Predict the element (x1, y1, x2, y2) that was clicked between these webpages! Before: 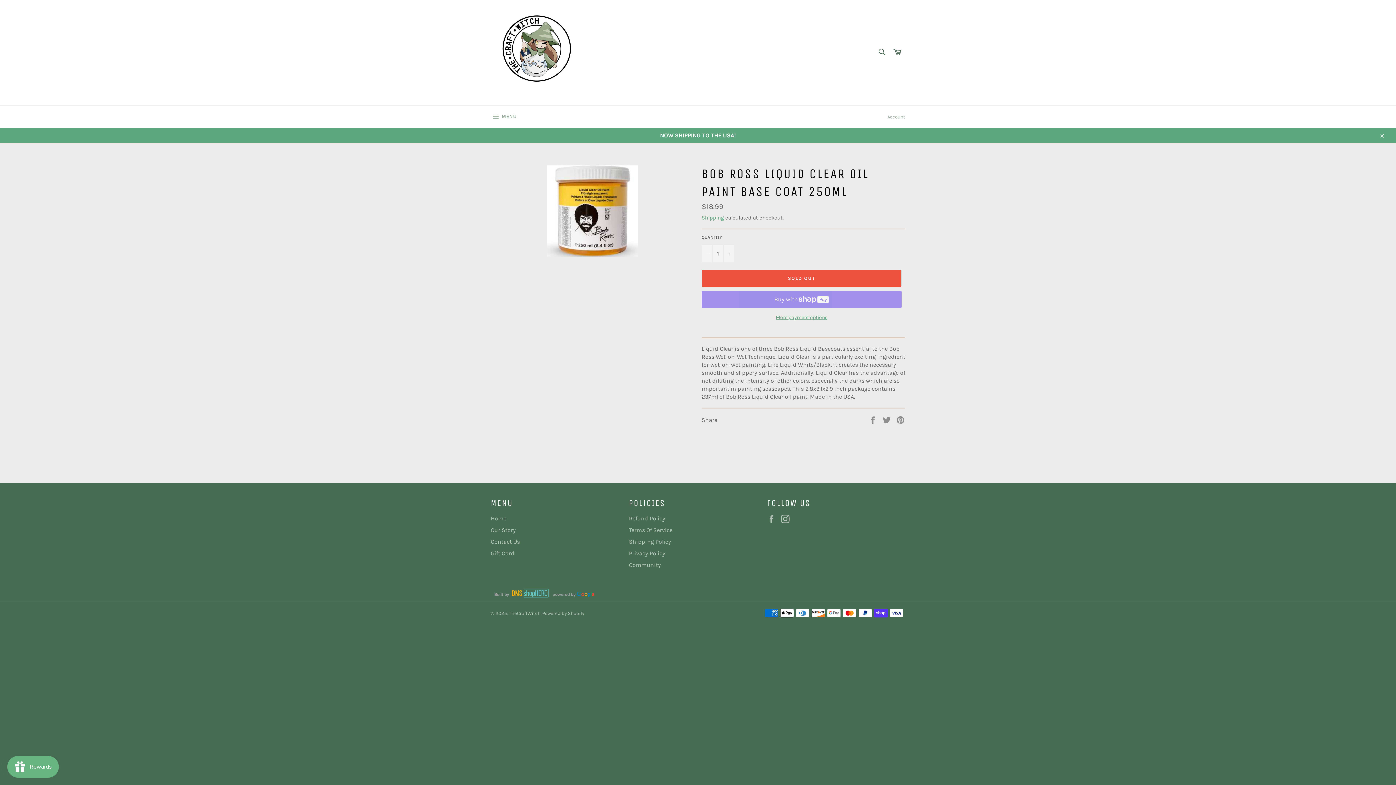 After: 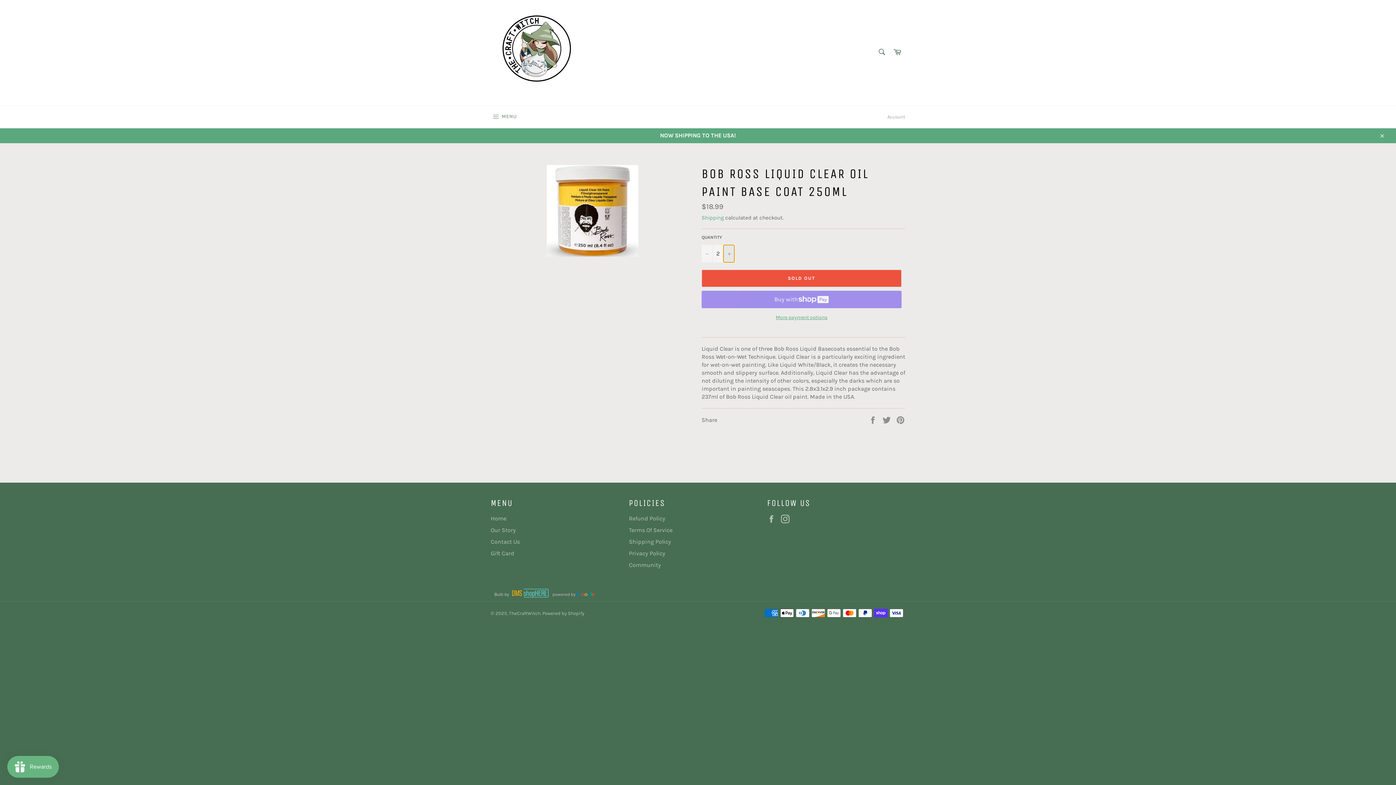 Action: bbox: (723, 244, 734, 262) label: Increase item quantity by one